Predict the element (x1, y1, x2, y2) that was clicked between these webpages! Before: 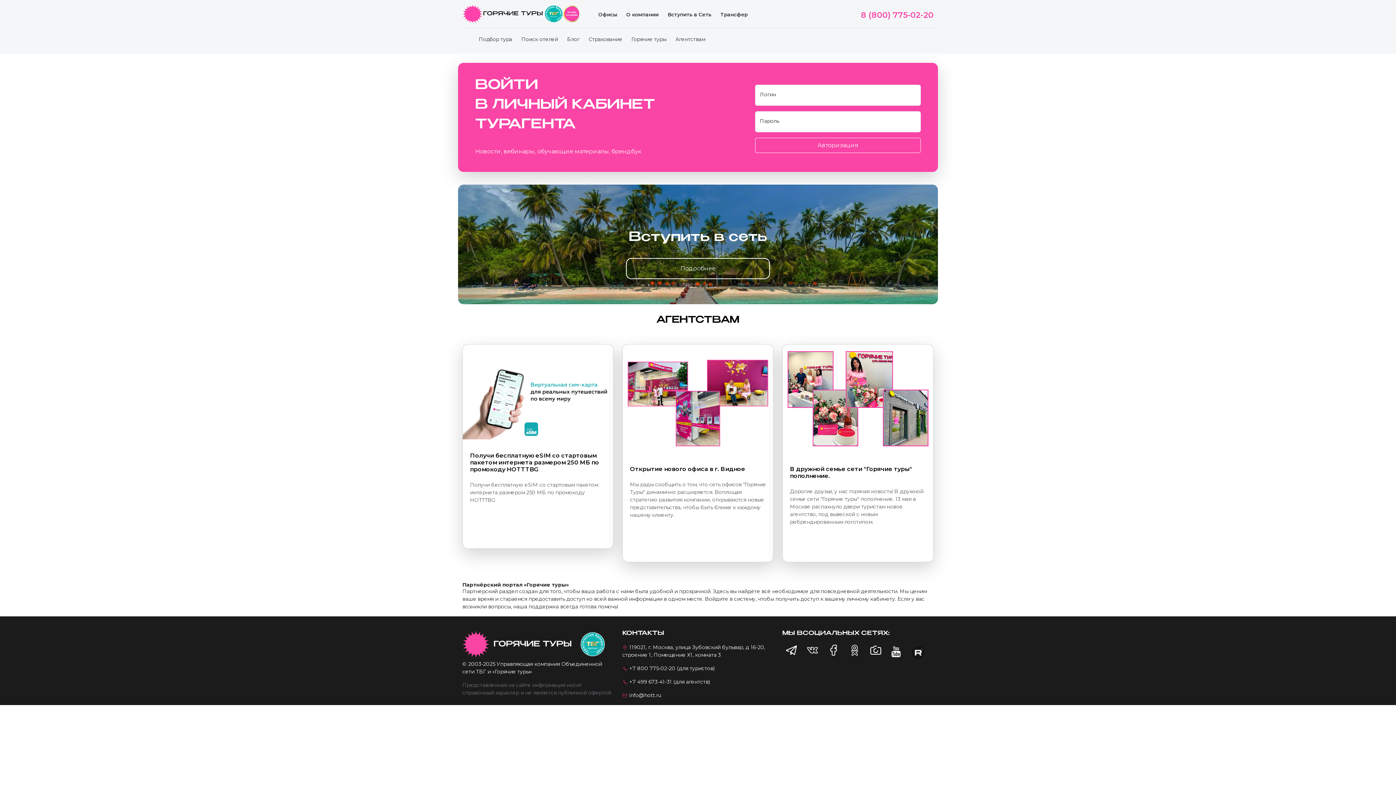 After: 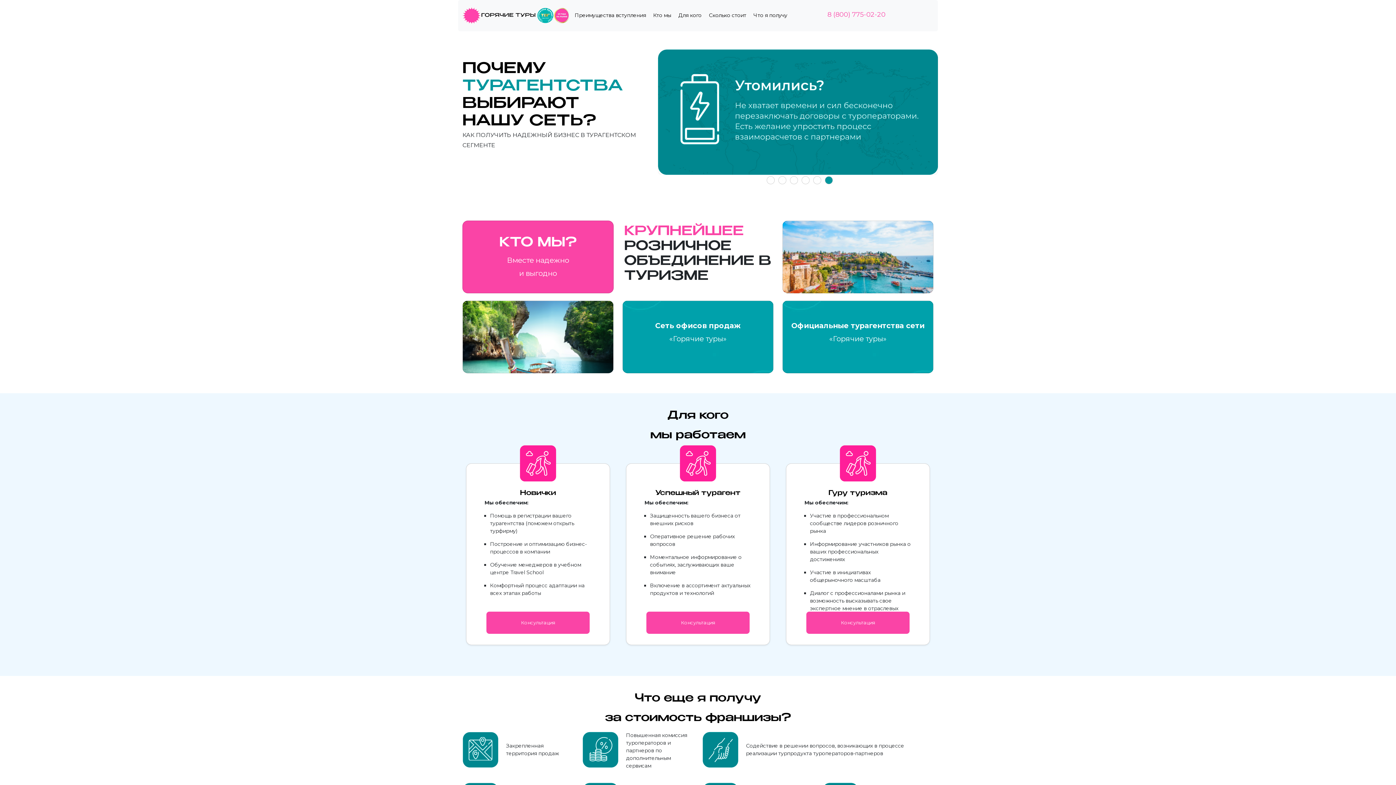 Action: label: Вступить в Сеть bbox: (663, 9, 715, 18)